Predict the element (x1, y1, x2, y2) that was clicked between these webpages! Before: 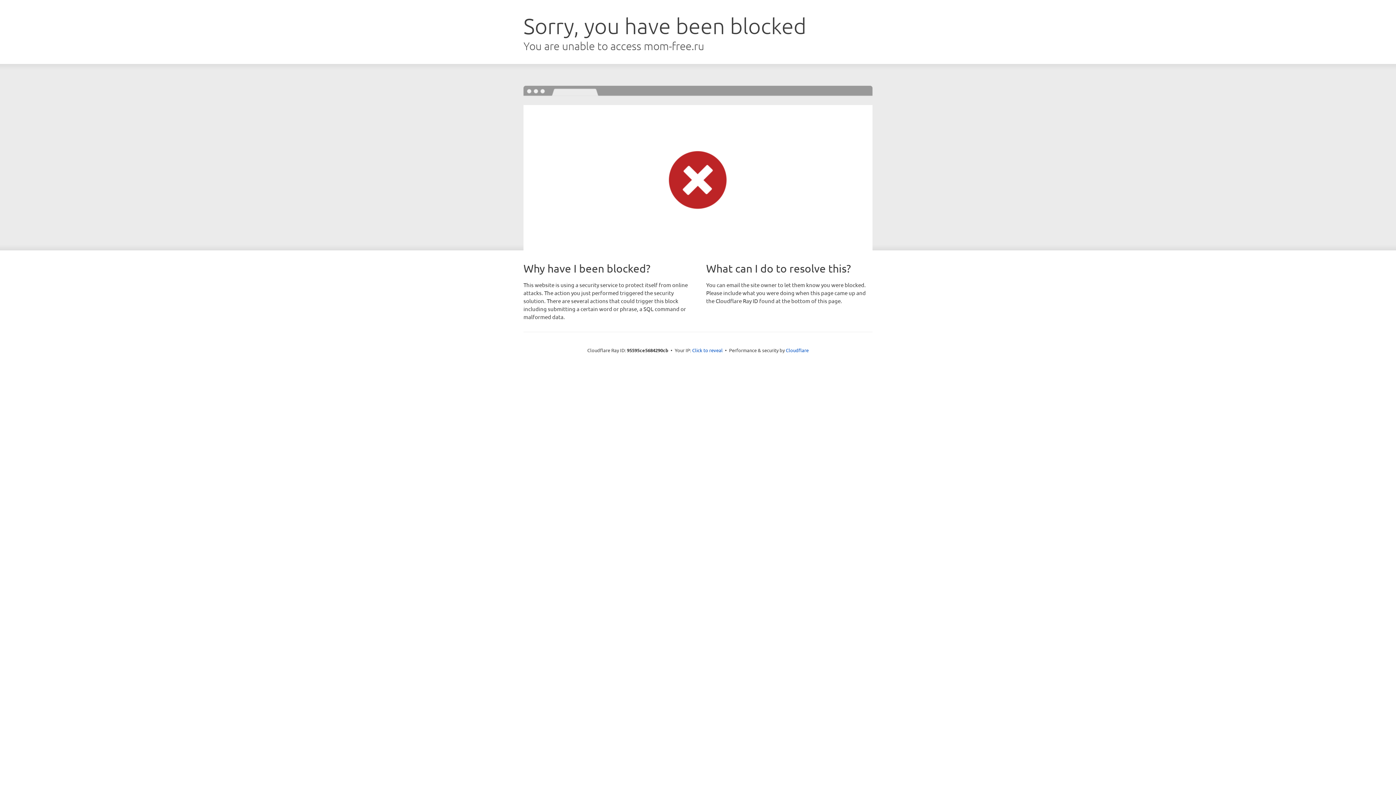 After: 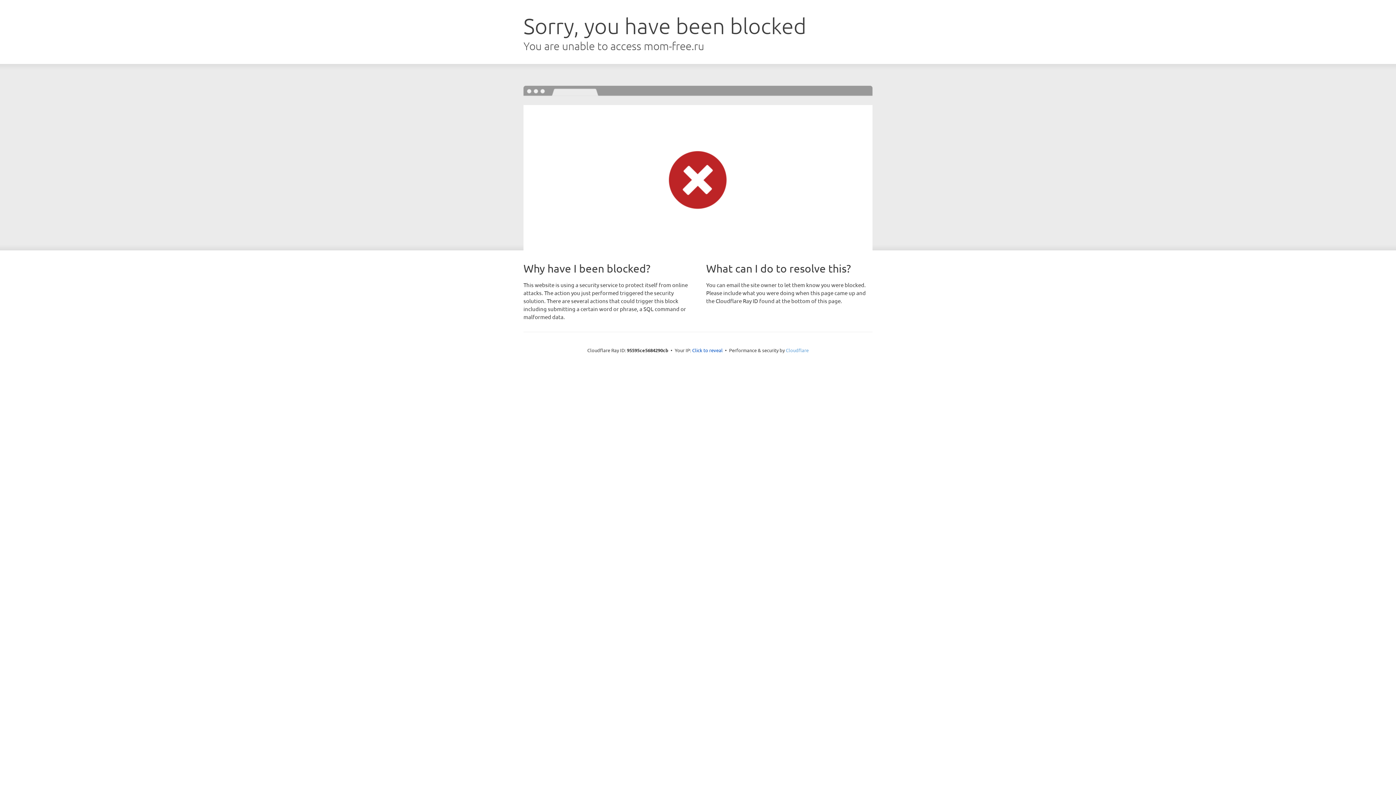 Action: label: Cloudflare bbox: (786, 347, 808, 353)